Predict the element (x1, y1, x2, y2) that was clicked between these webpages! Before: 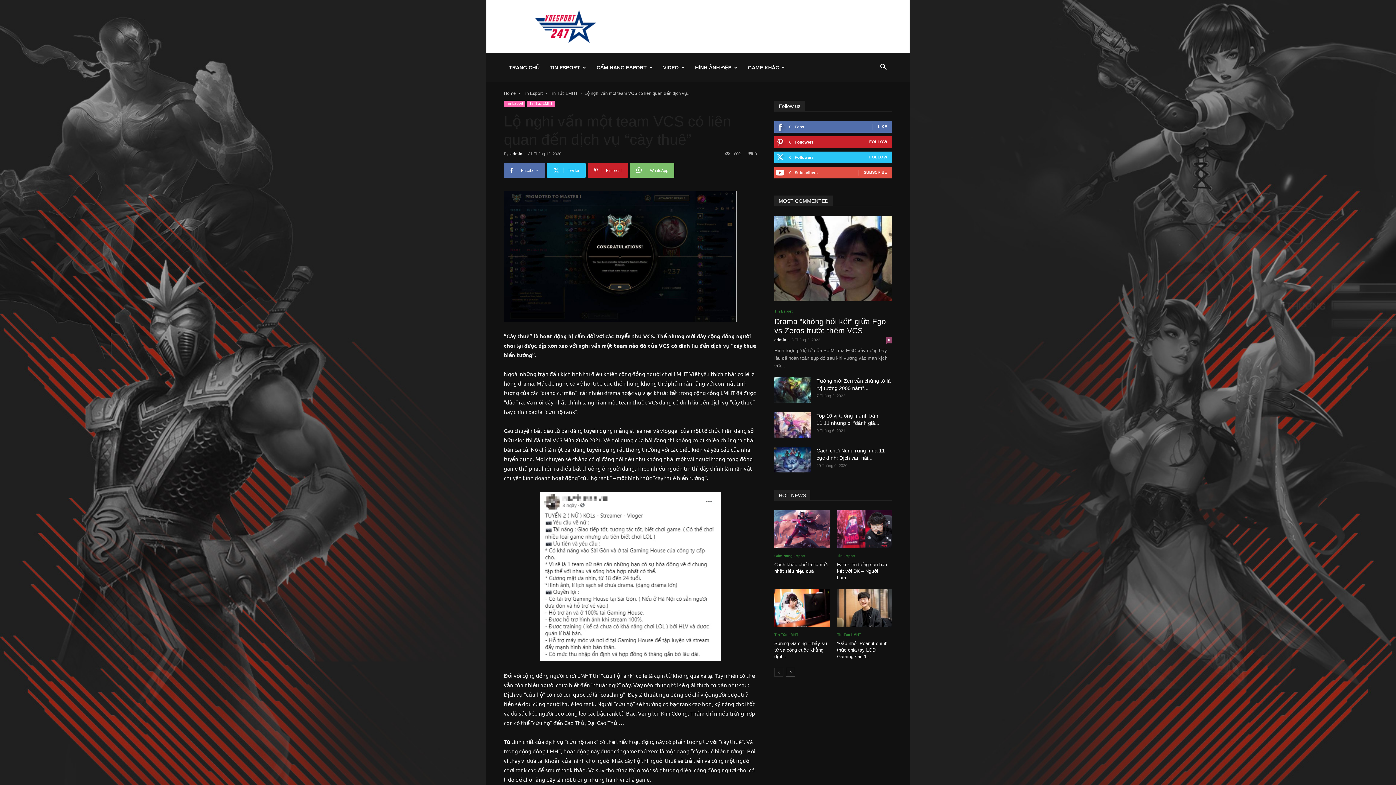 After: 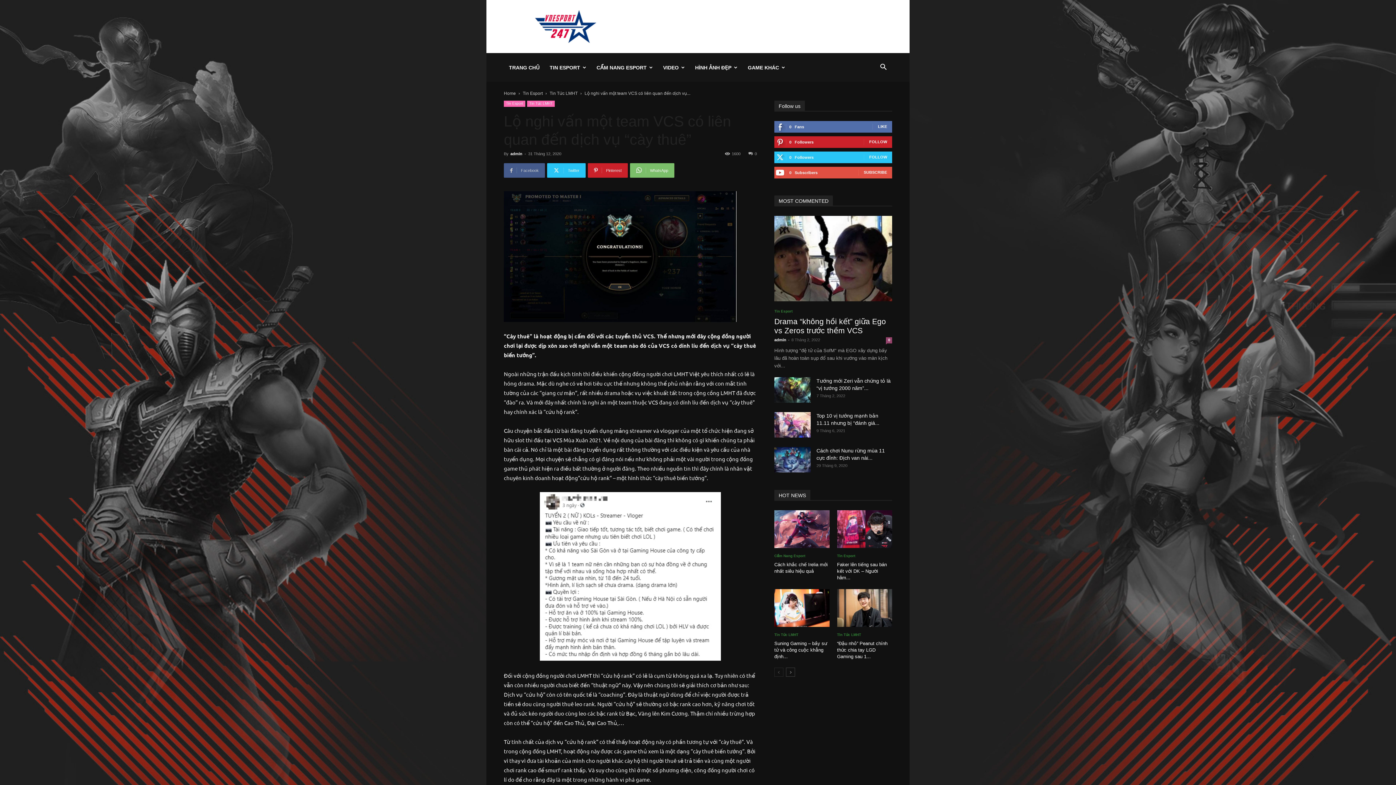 Action: bbox: (504, 163, 545, 177) label: Facebook